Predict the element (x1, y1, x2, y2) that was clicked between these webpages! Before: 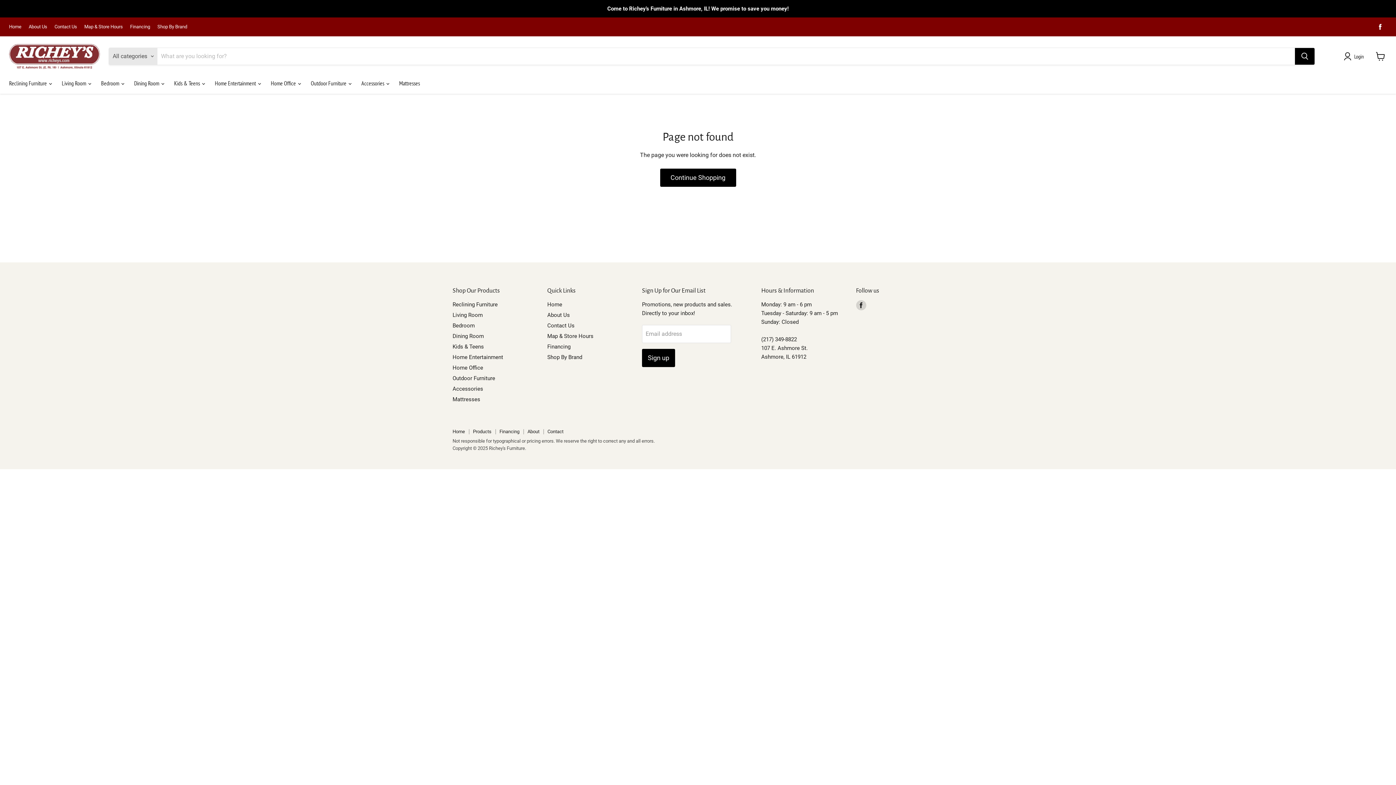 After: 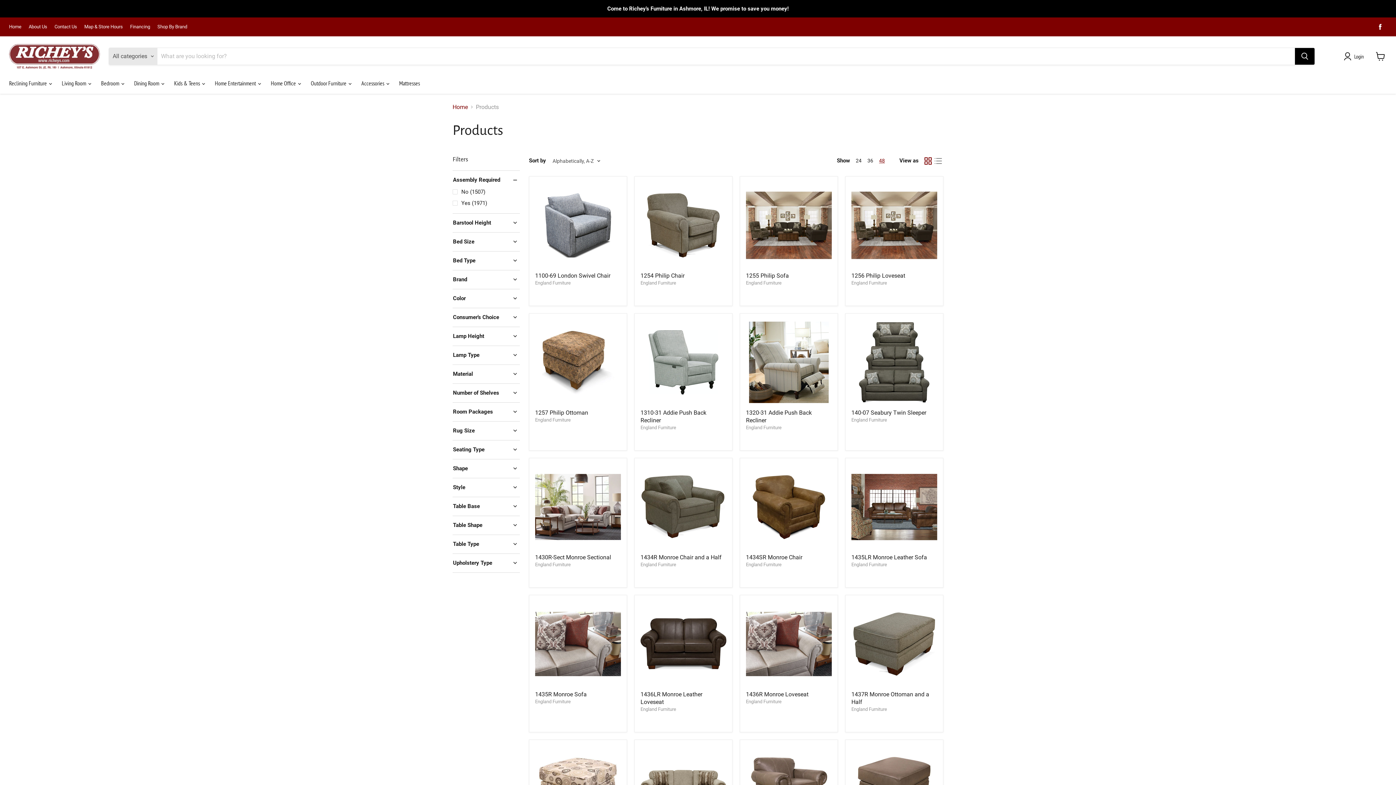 Action: label: Continue Shopping bbox: (660, 168, 736, 187)